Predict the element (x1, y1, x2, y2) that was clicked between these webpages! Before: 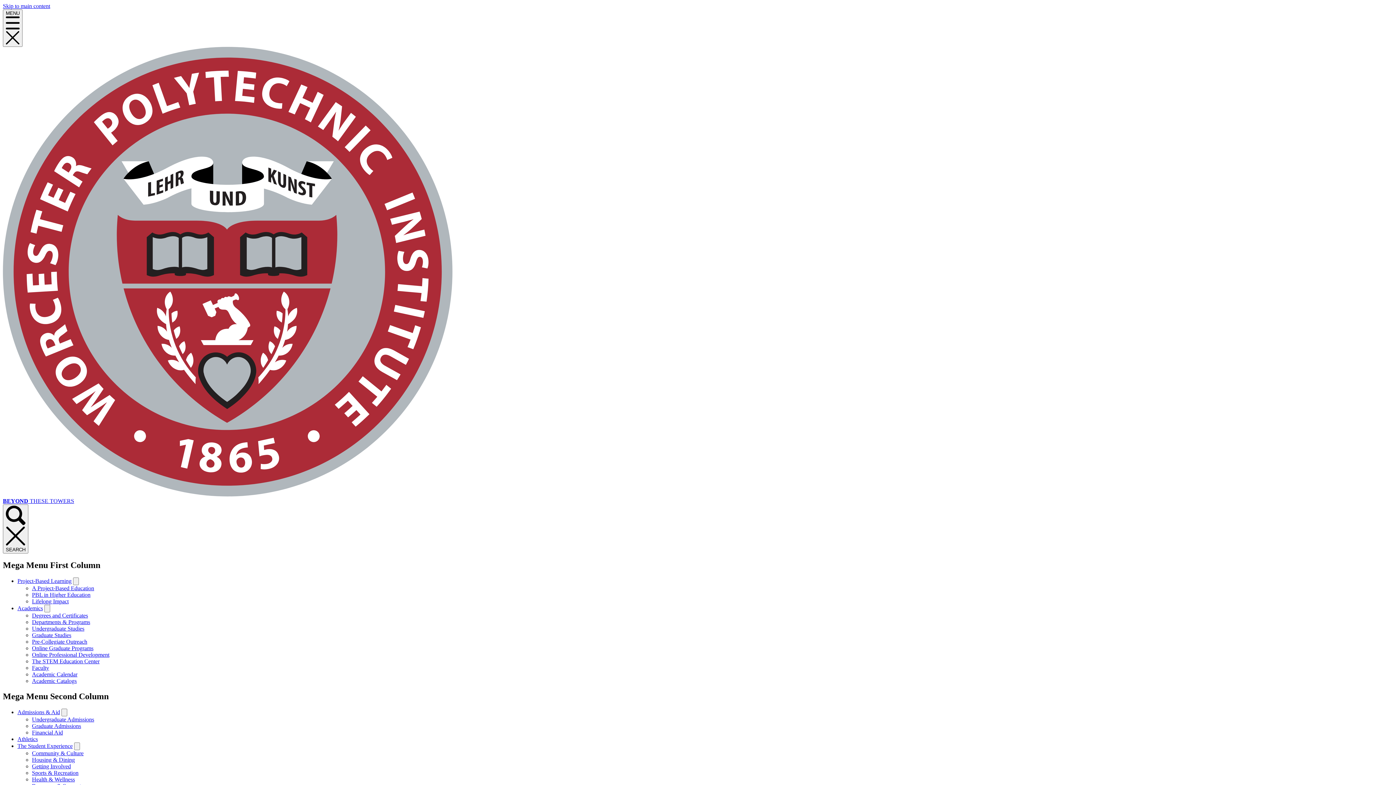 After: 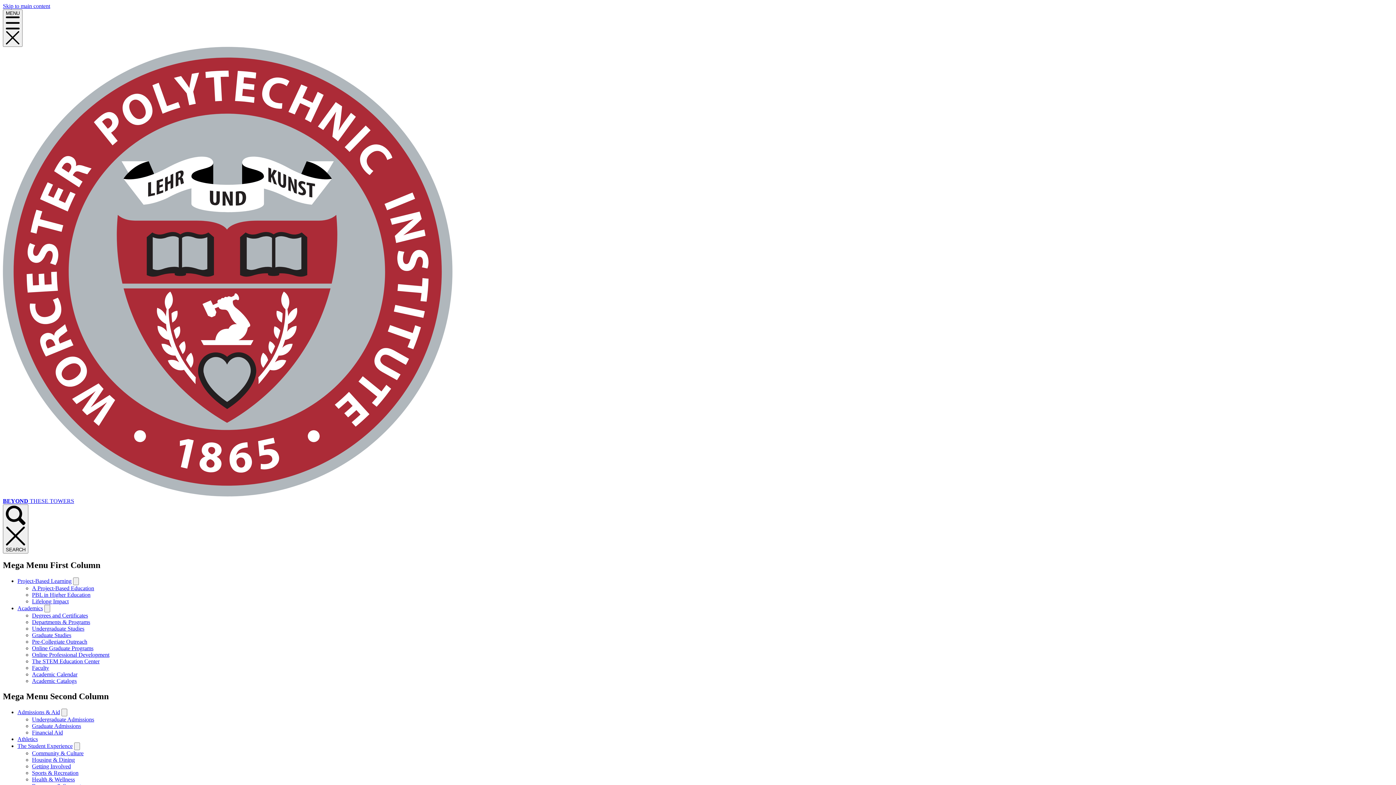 Action: label: Financial Aid bbox: (32, 729, 62, 736)